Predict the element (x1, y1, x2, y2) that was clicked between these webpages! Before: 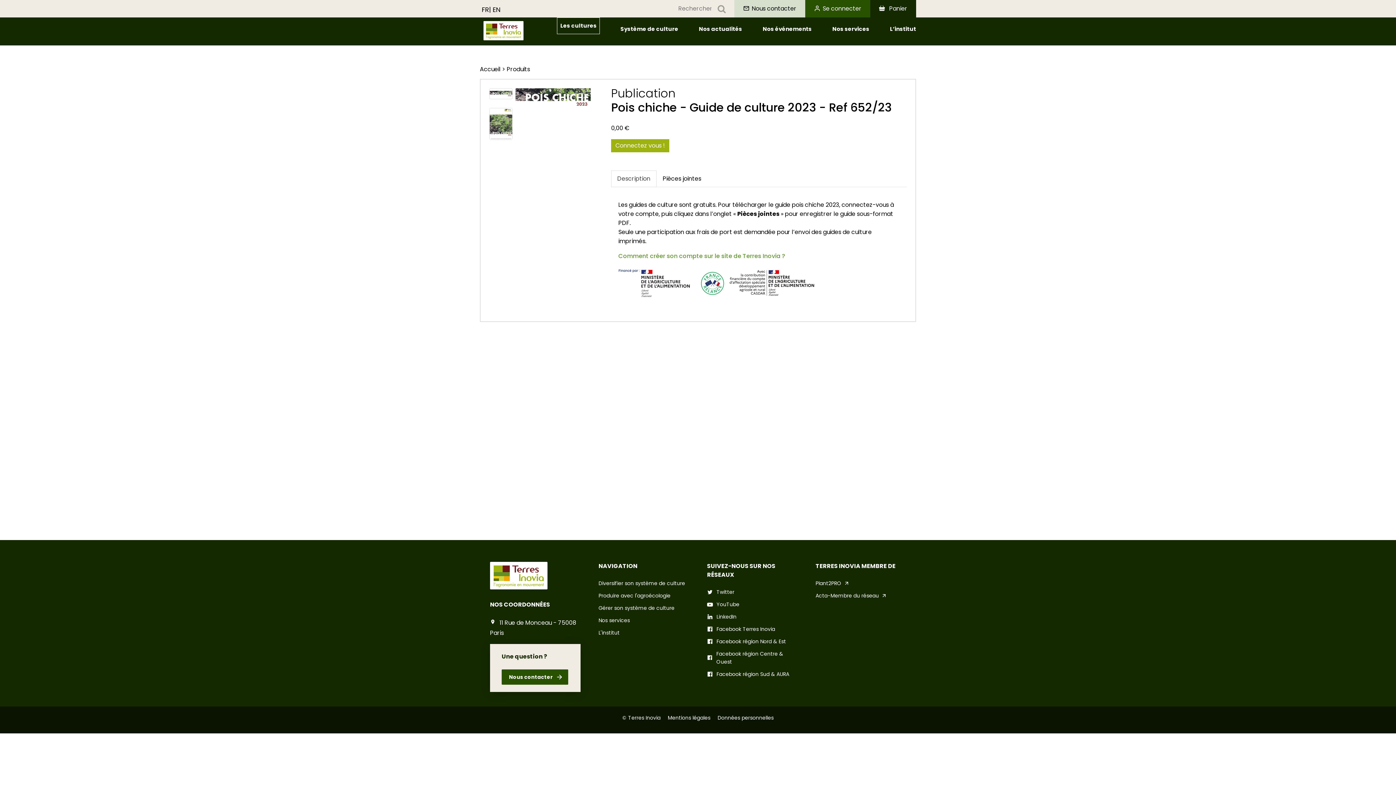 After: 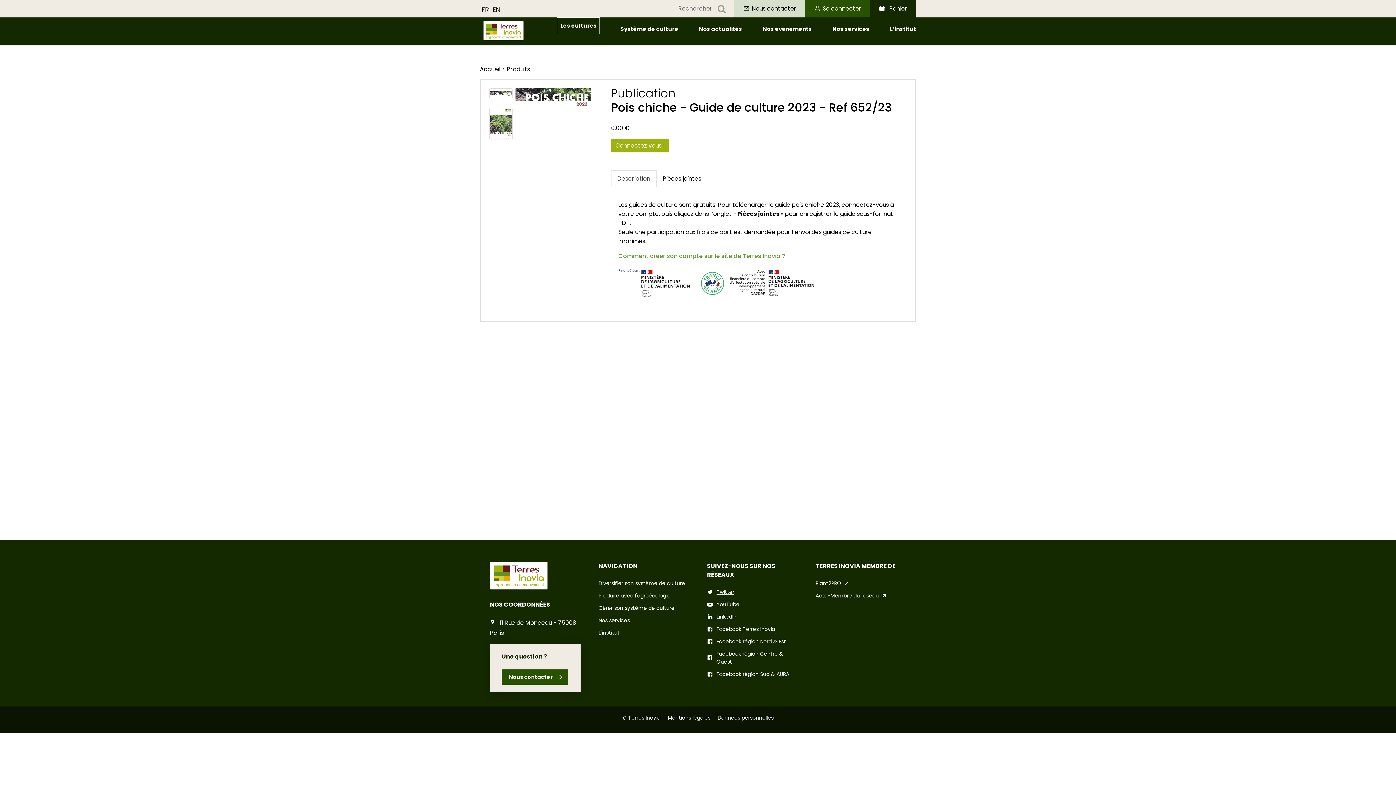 Action: bbox: (707, 588, 797, 596) label: Twitter